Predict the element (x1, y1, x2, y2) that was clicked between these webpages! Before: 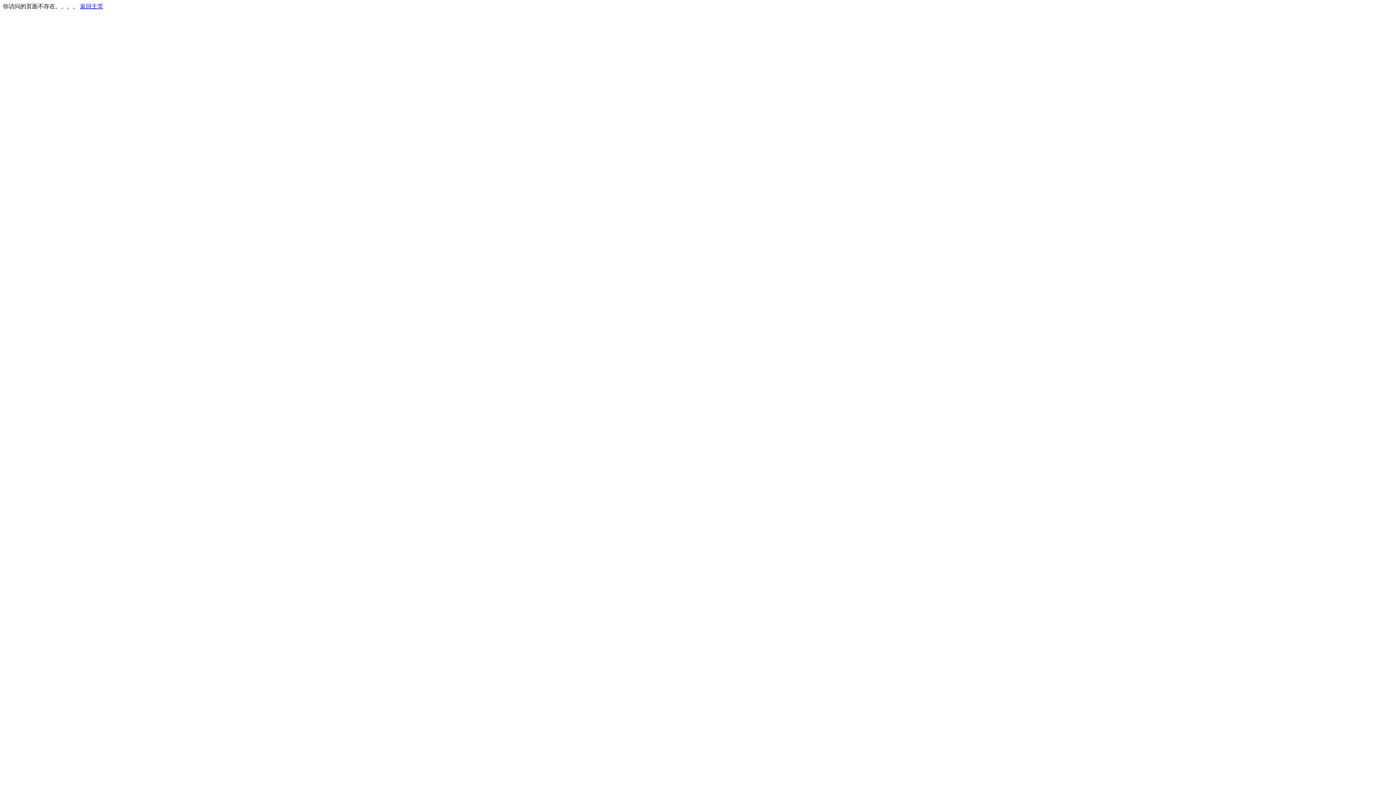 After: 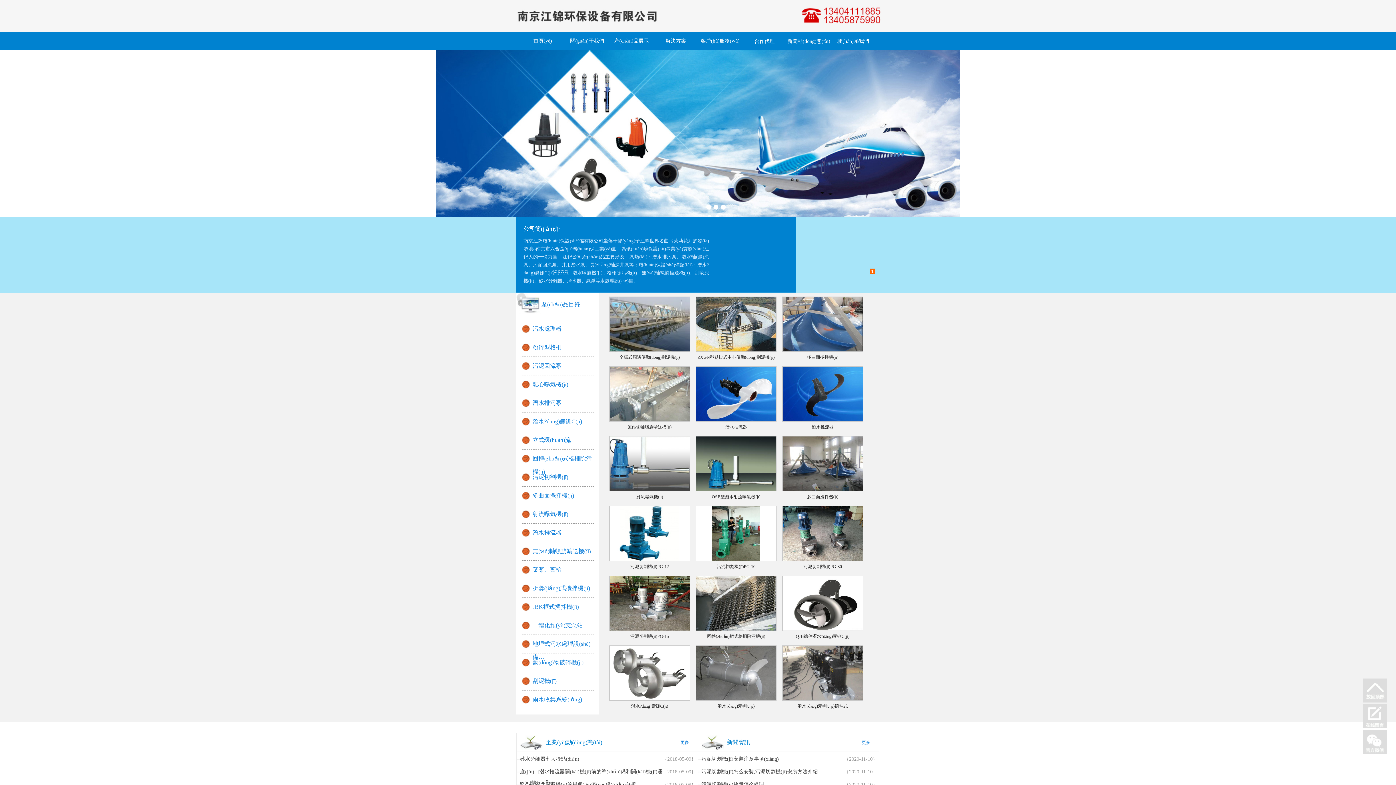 Action: label: 返回主页 bbox: (80, 3, 103, 9)